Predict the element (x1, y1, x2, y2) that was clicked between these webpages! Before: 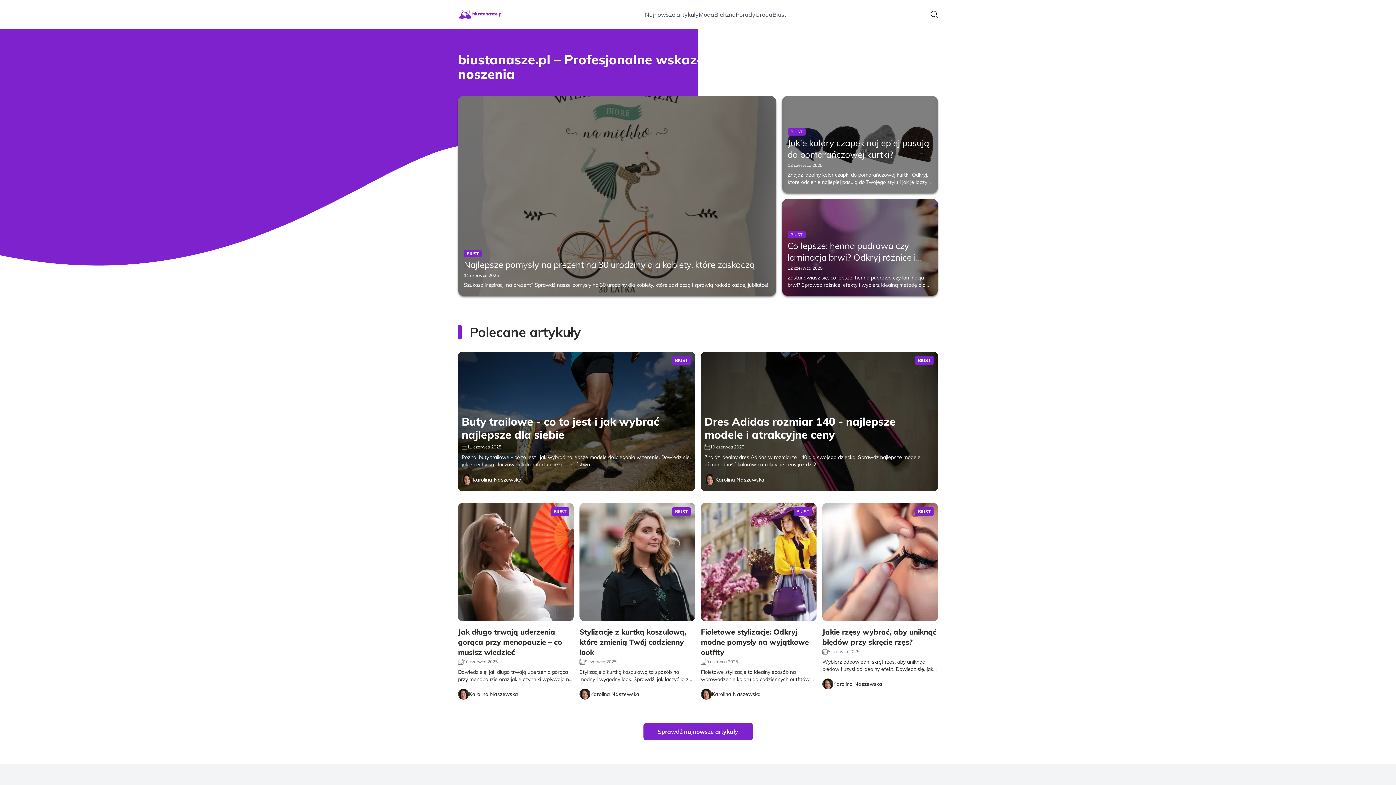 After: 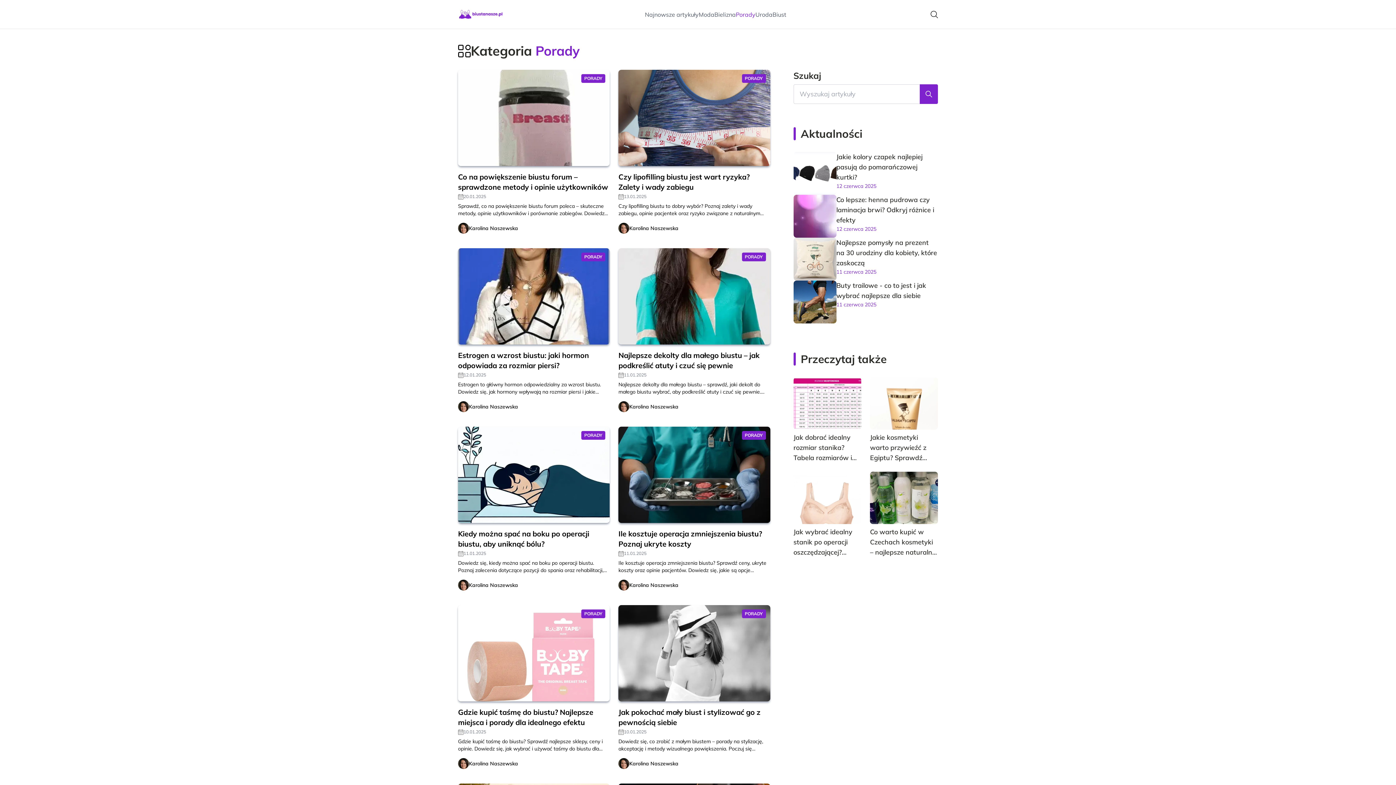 Action: label: Porady bbox: (736, 10, 755, 18)